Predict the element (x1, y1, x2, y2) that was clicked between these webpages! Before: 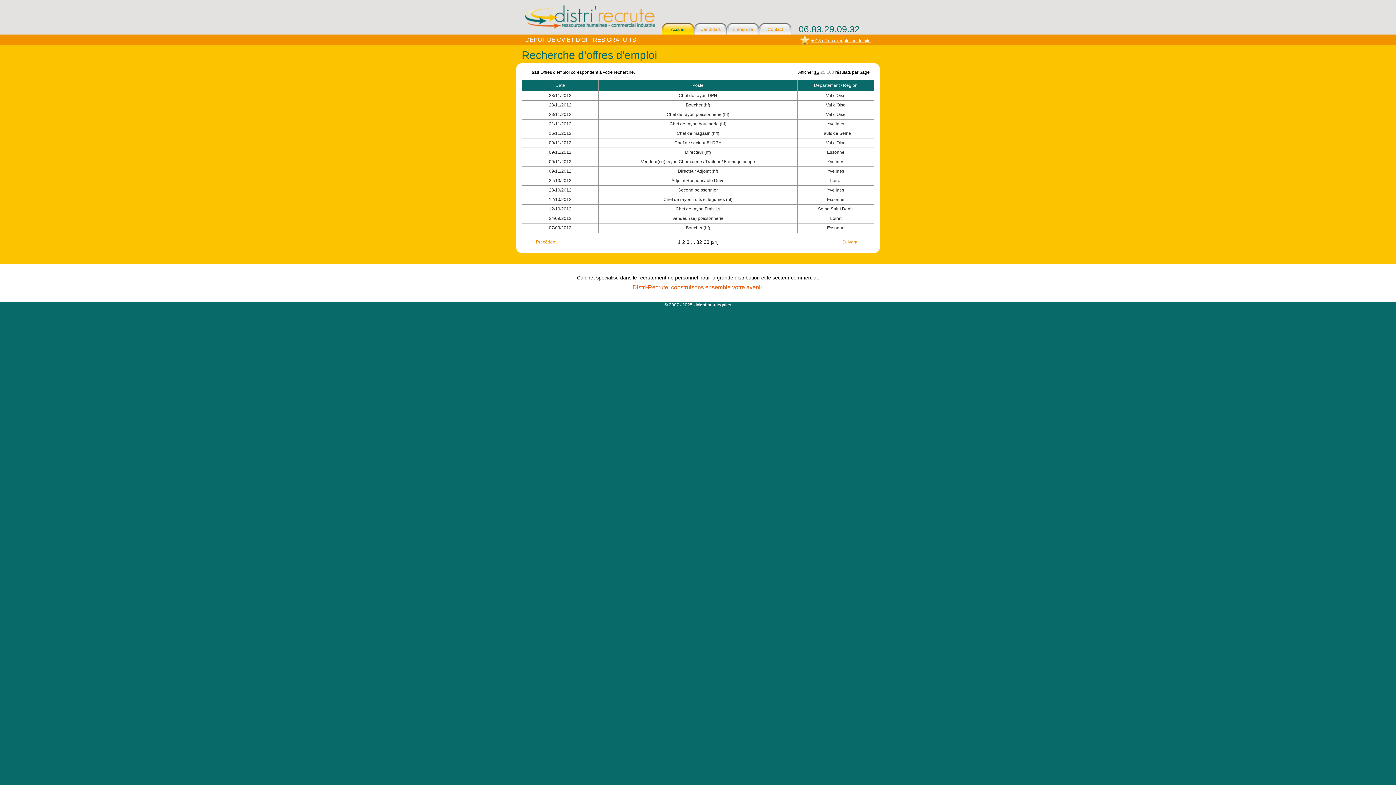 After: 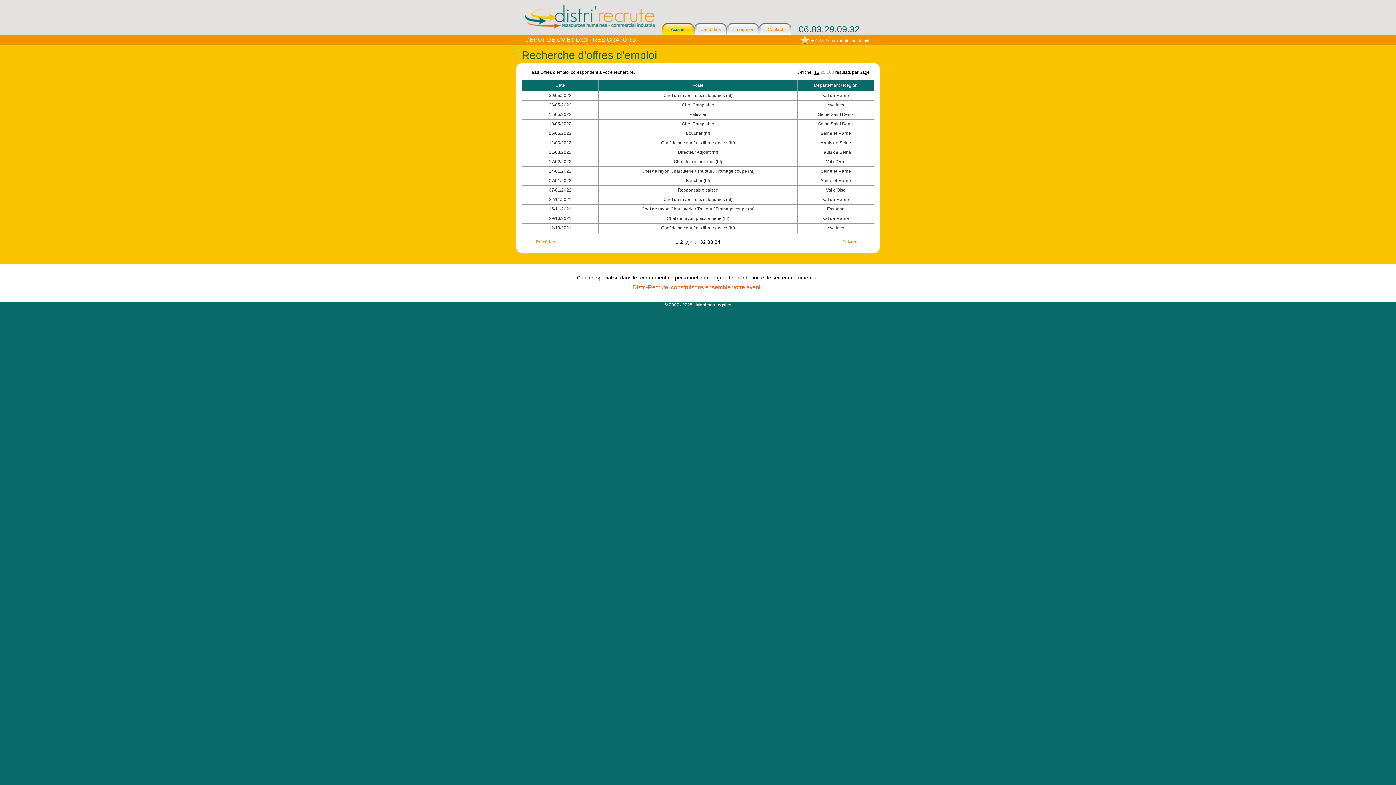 Action: bbox: (686, 239, 691, 245) label: 3 